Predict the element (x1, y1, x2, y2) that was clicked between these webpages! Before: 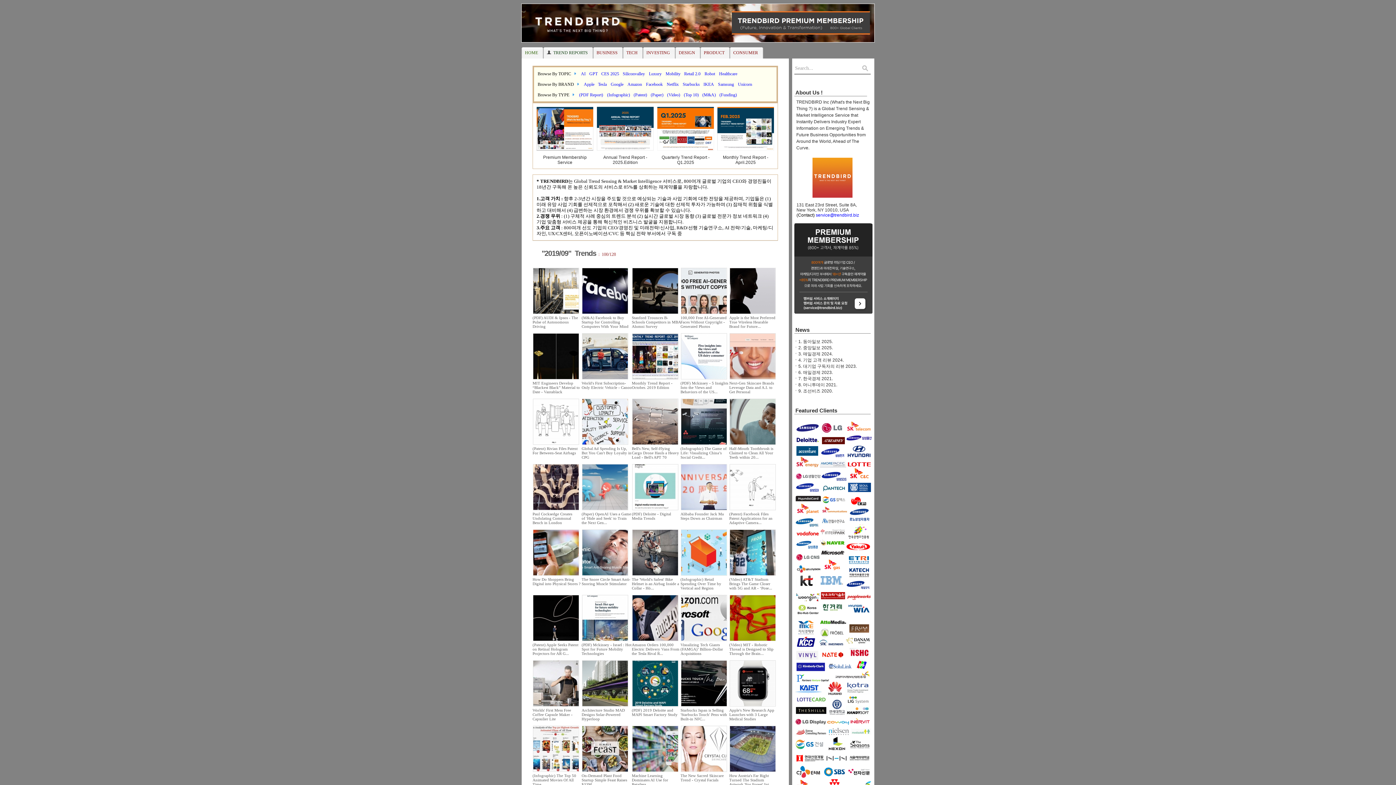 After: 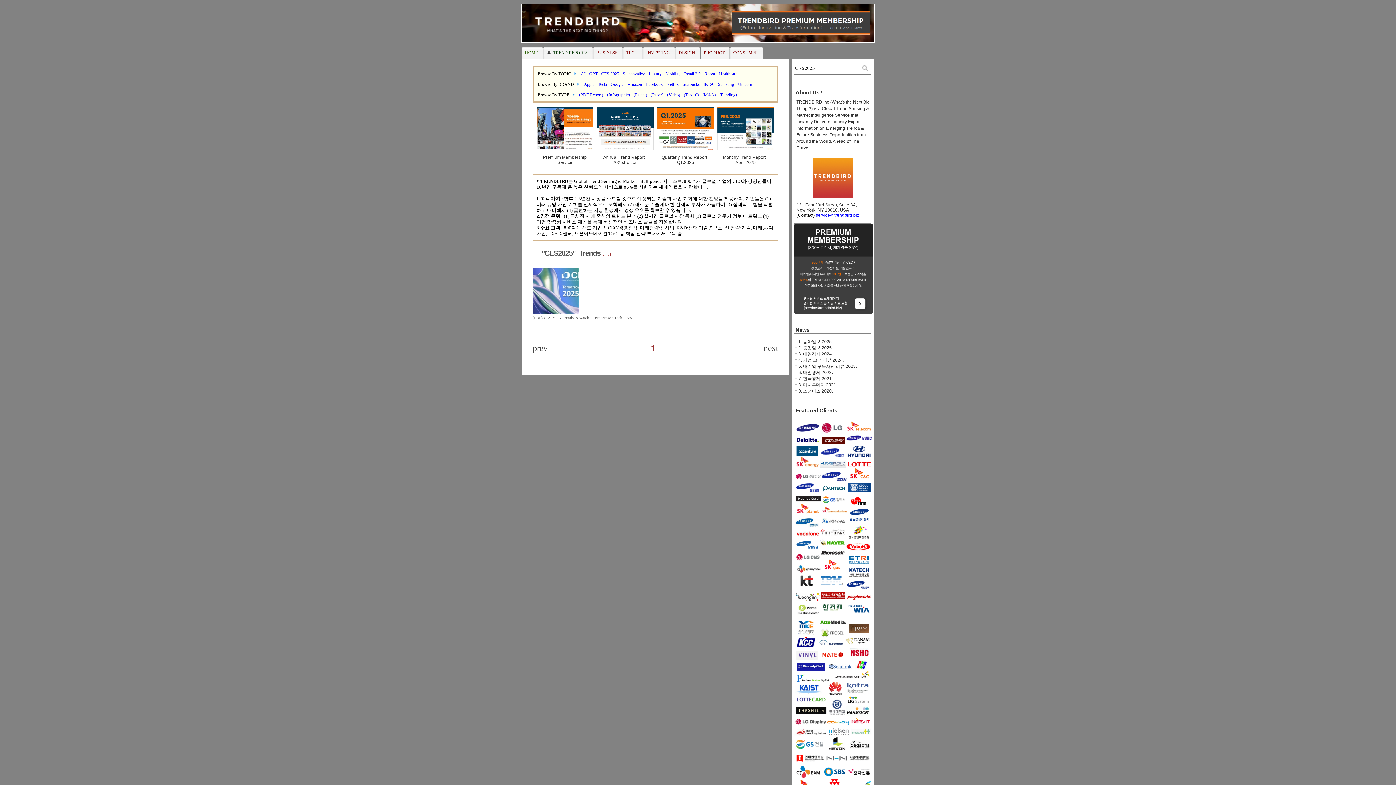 Action: label:  CES 2025  bbox: (600, 71, 620, 76)